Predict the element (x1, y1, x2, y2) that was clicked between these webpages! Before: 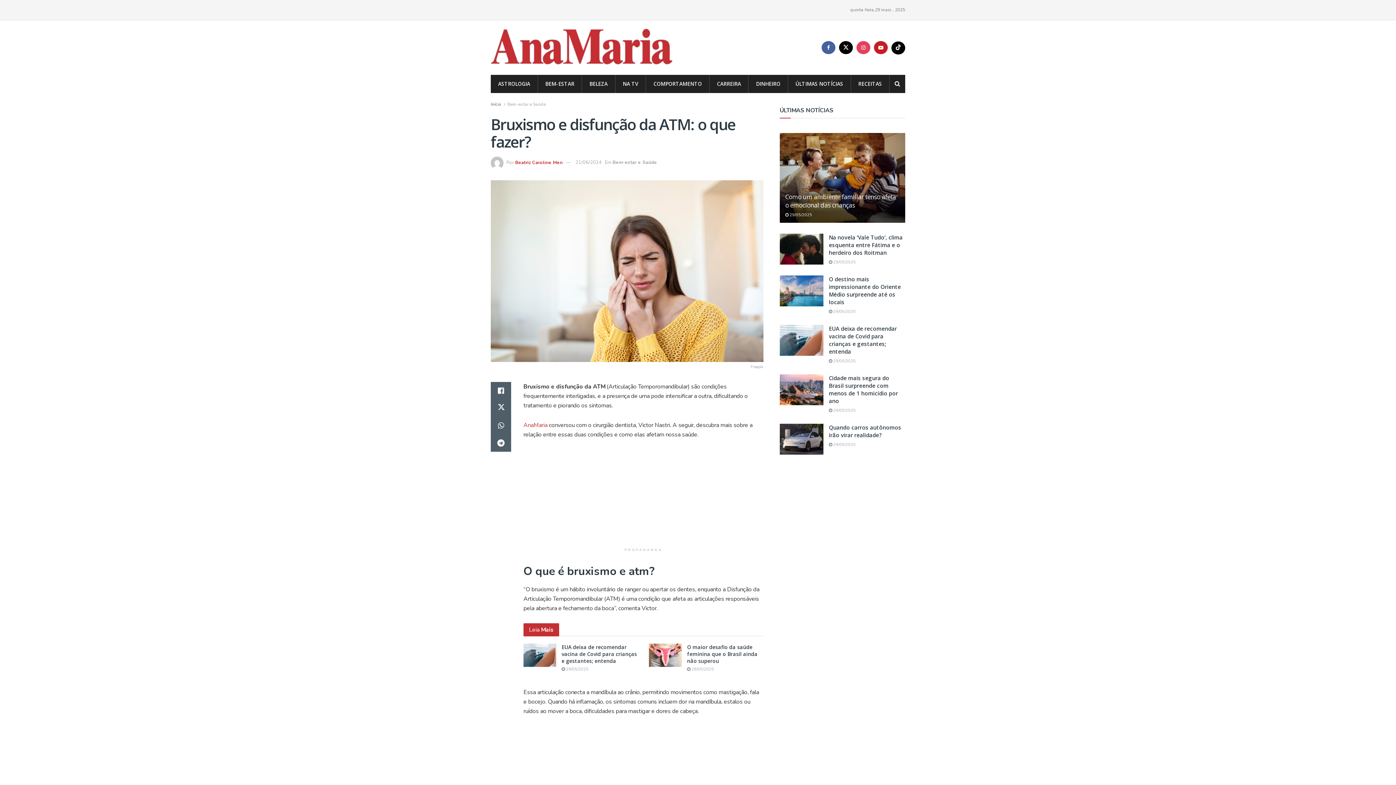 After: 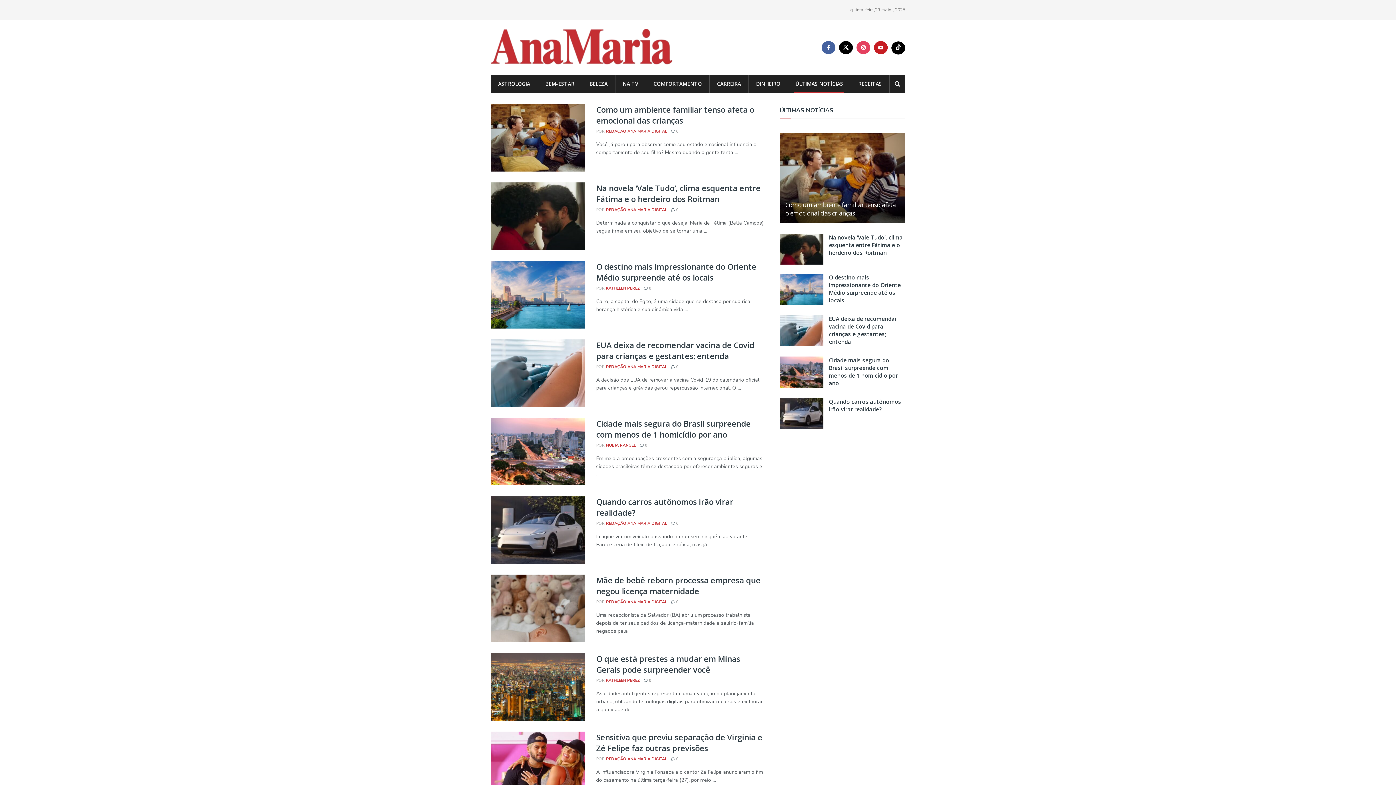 Action: bbox: (788, 74, 850, 93) label: ÚLTIMAS NOTÍCIAS